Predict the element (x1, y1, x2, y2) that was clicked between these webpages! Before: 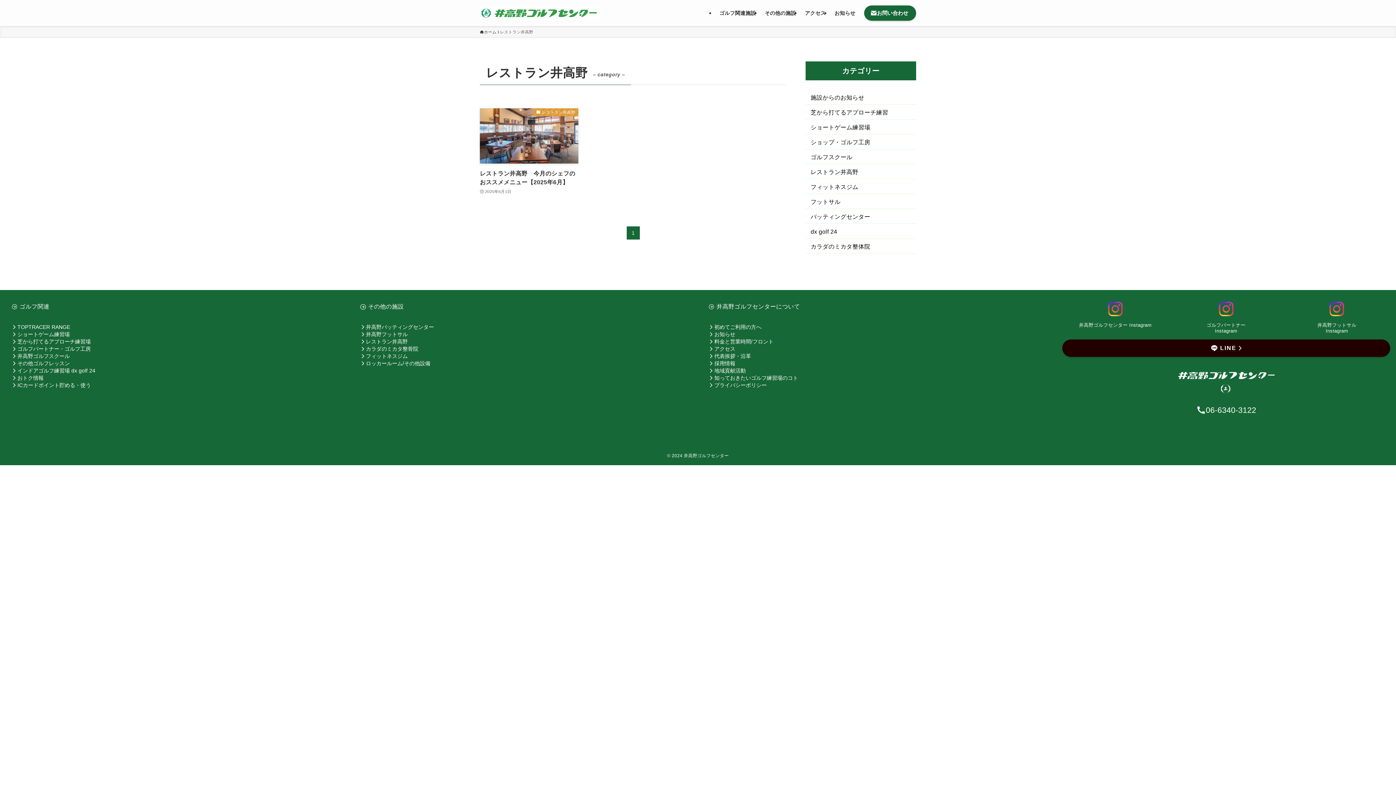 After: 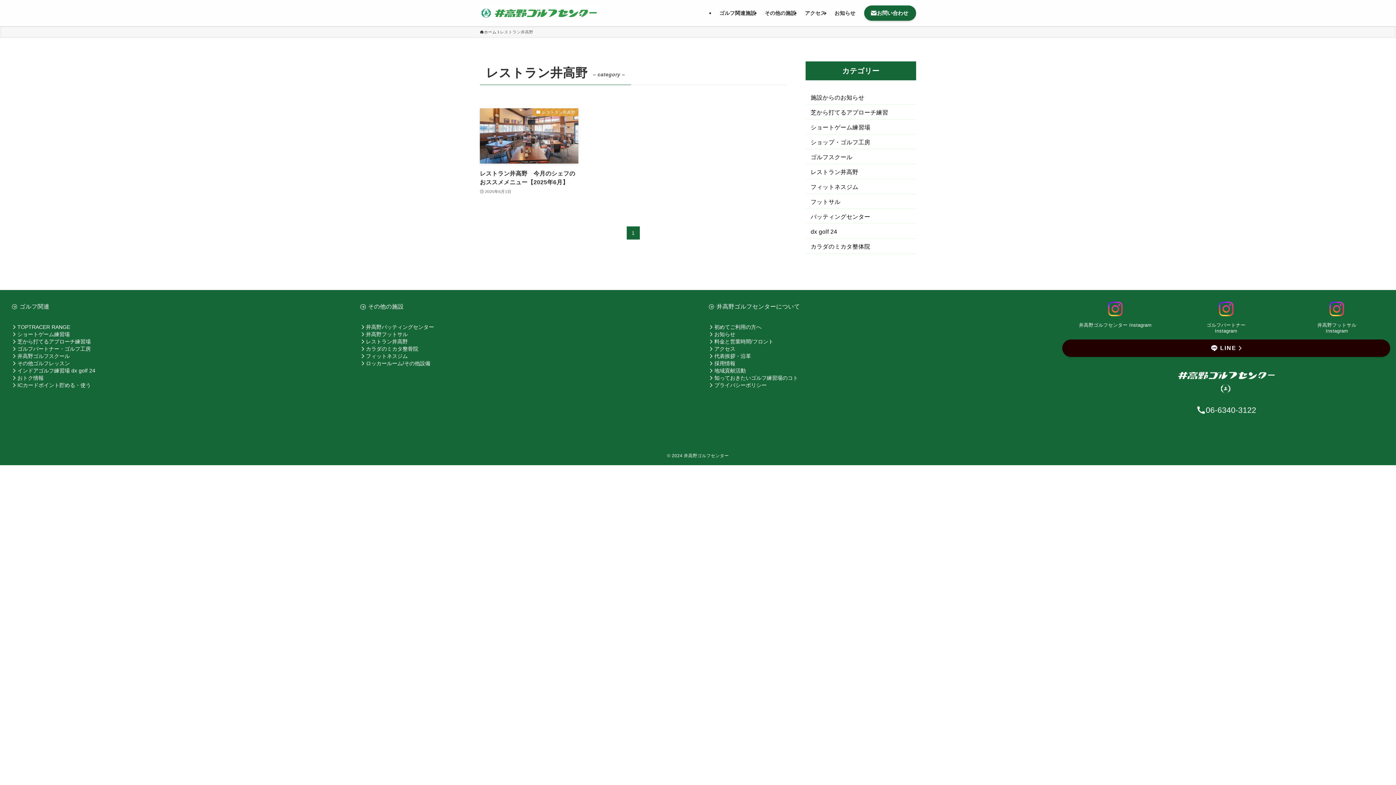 Action: bbox: (1317, 322, 1356, 333) label: 井高野フットサル
Instagram